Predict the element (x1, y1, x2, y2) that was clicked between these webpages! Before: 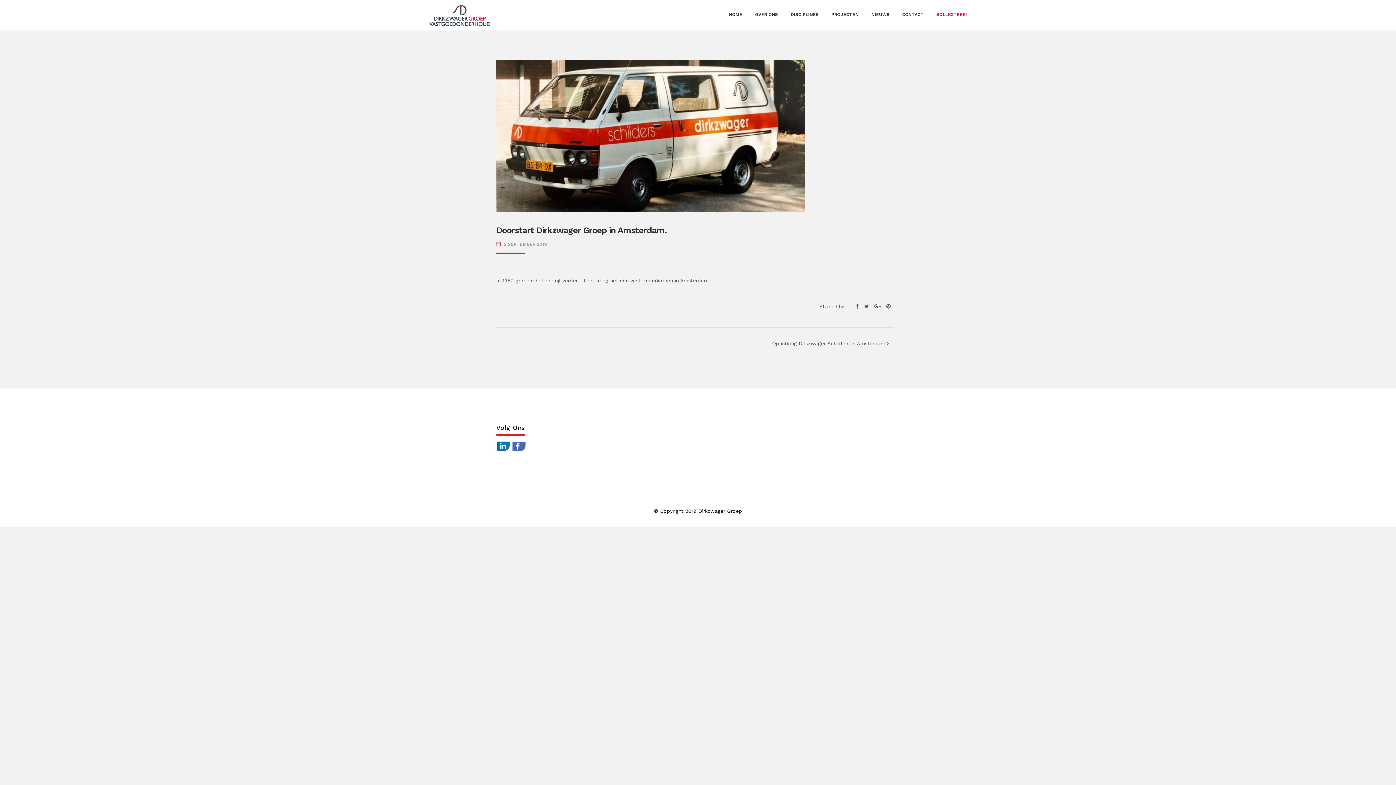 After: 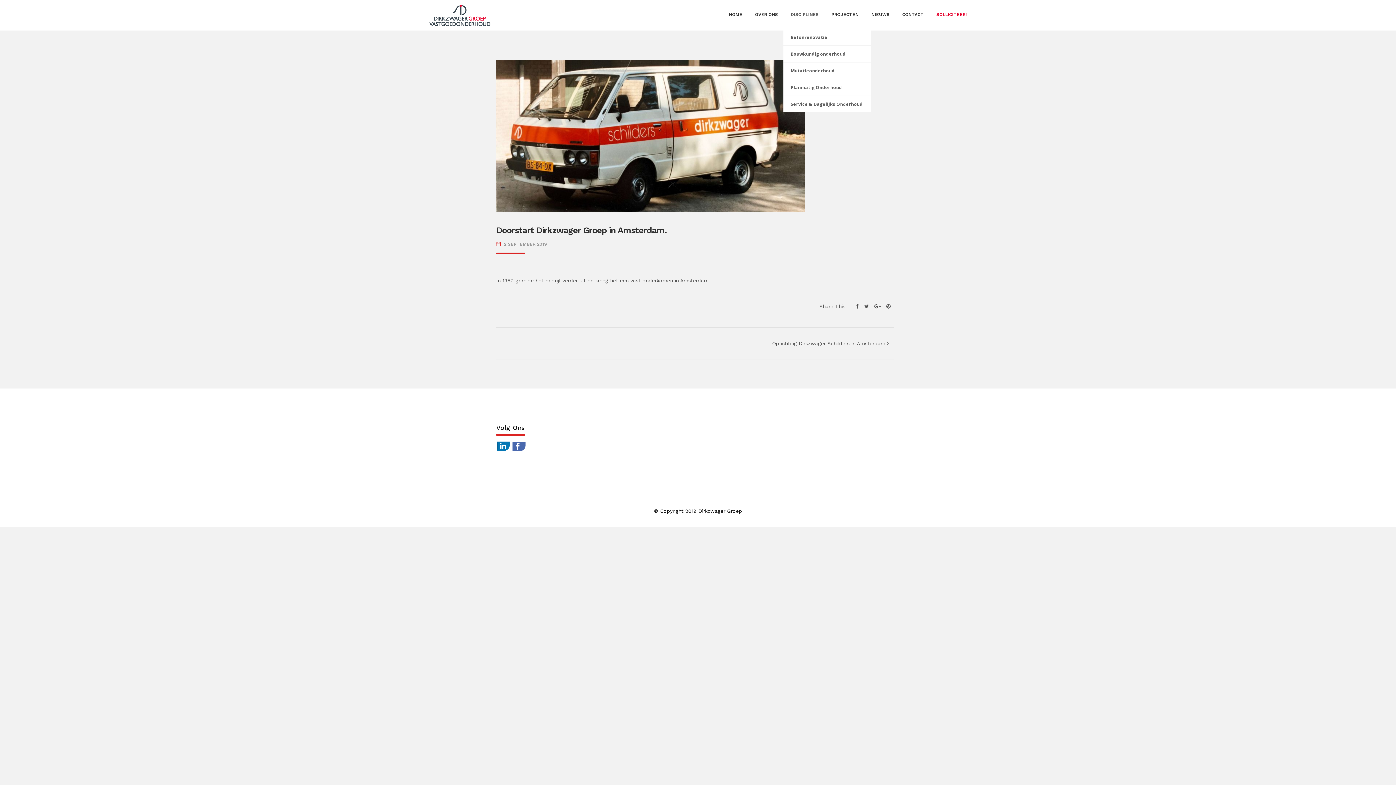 Action: bbox: (790, 0, 818, 29) label: DISCIPLINES